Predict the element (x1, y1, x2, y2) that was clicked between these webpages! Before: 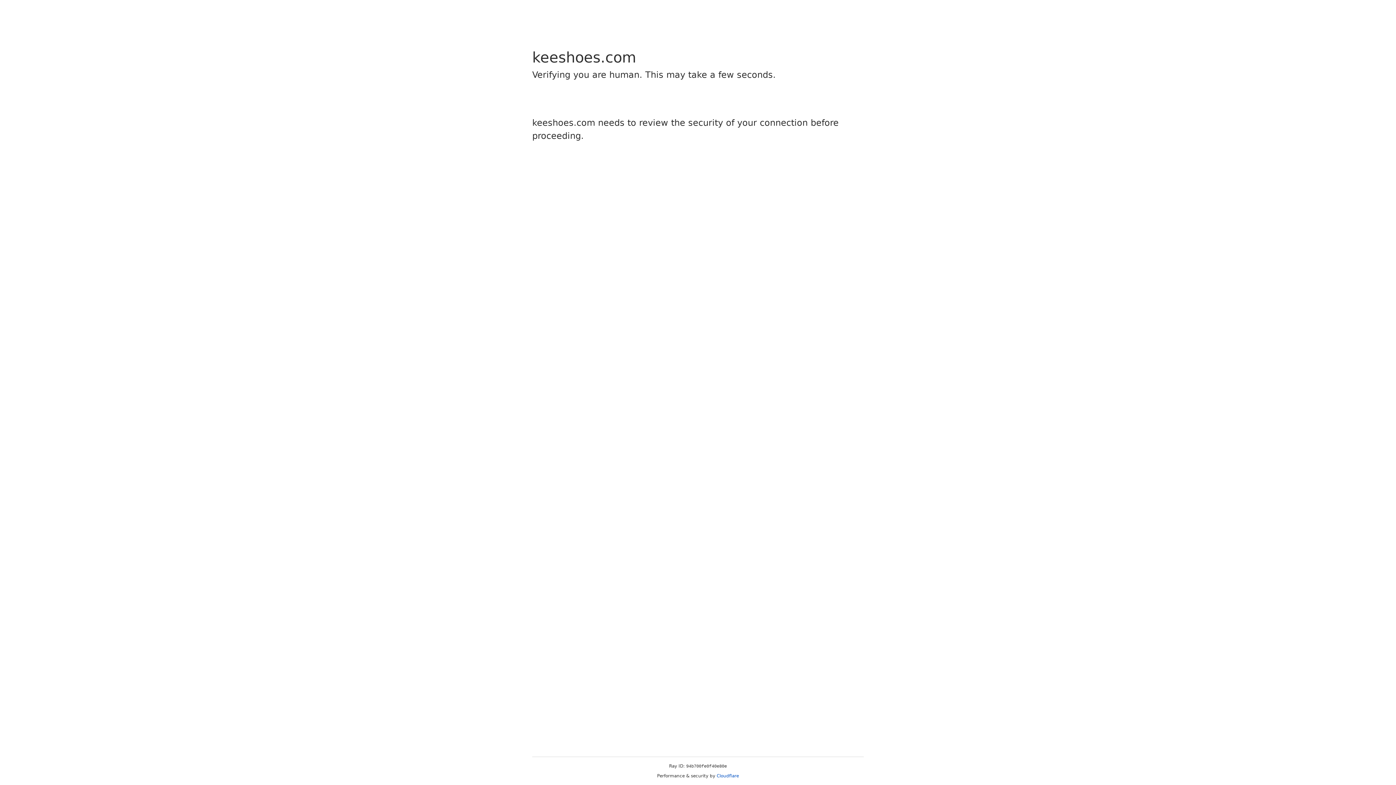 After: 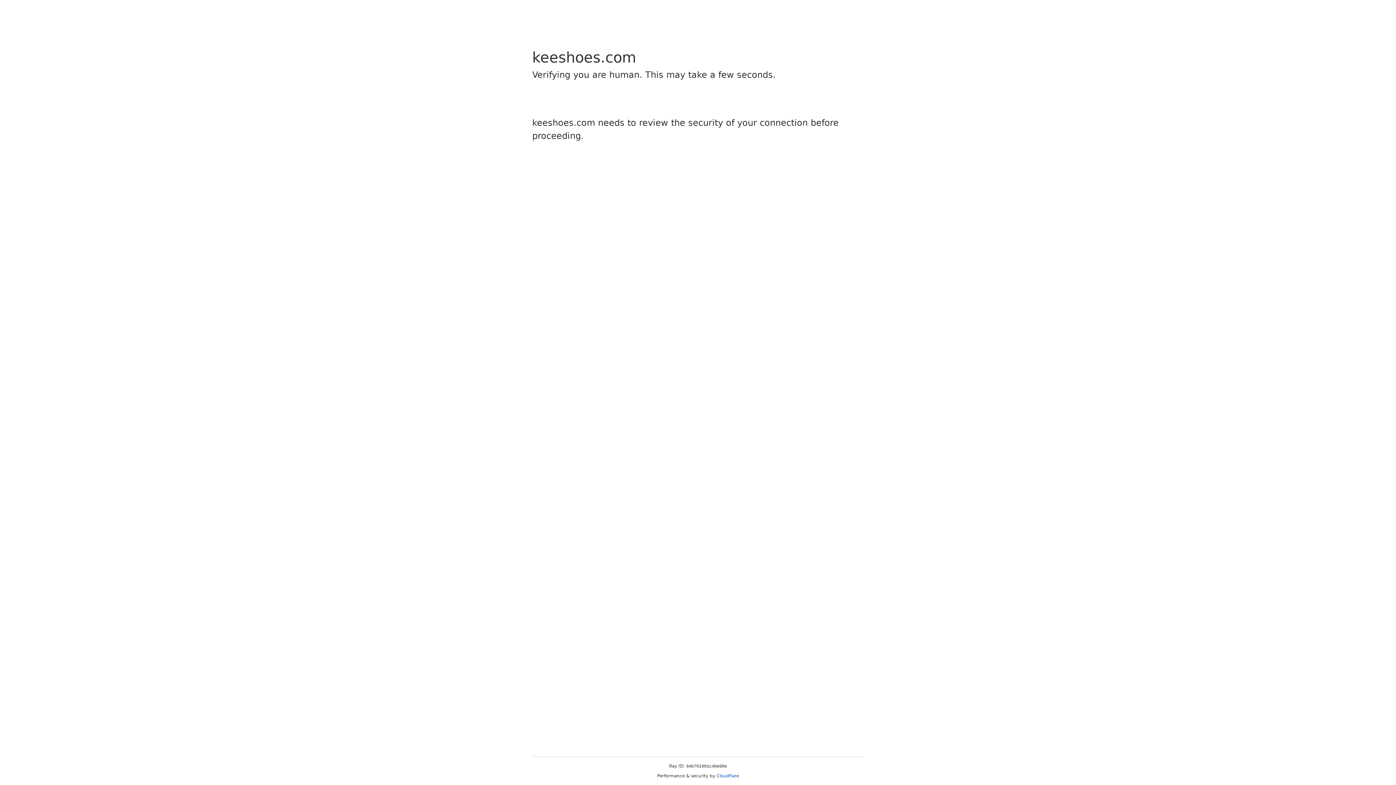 Action: label: Cloudflare bbox: (716, 773, 739, 778)